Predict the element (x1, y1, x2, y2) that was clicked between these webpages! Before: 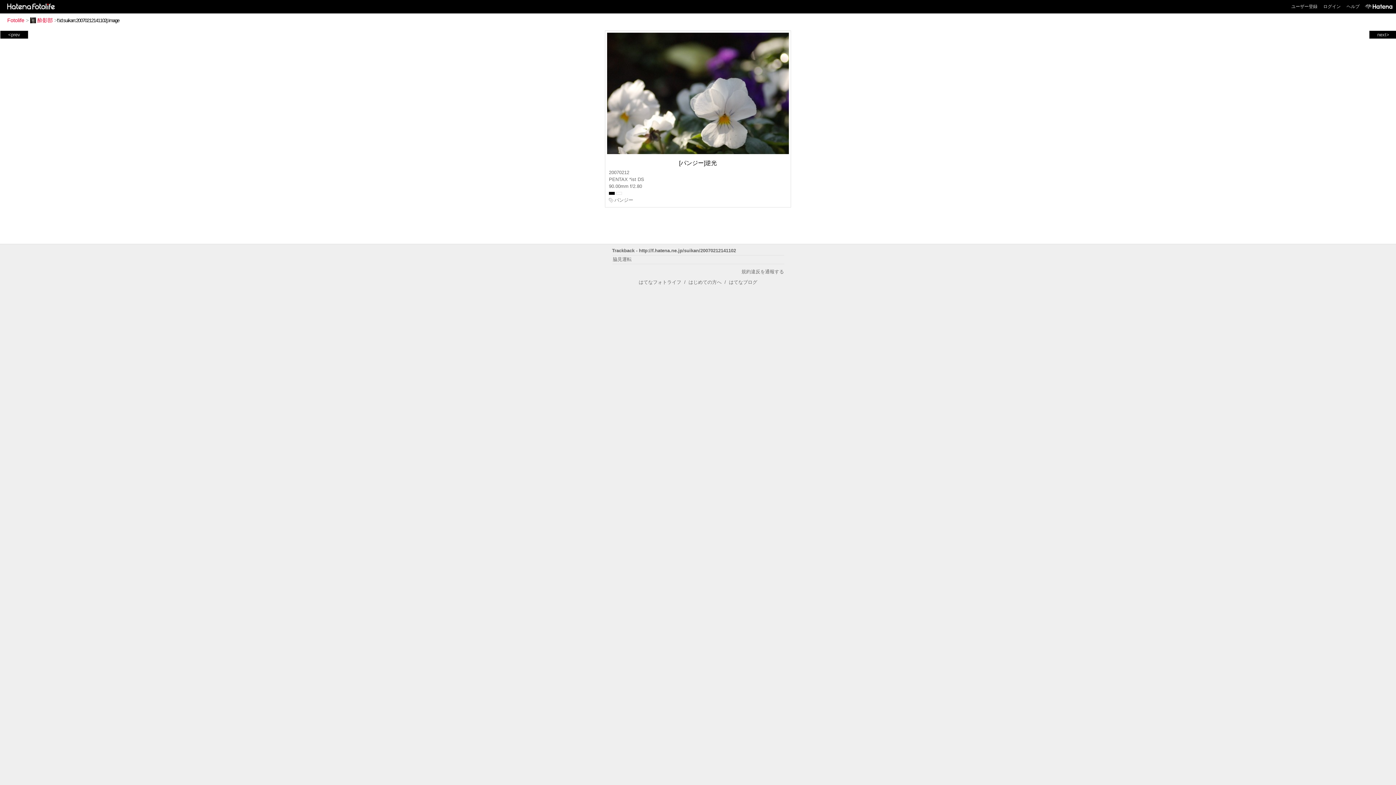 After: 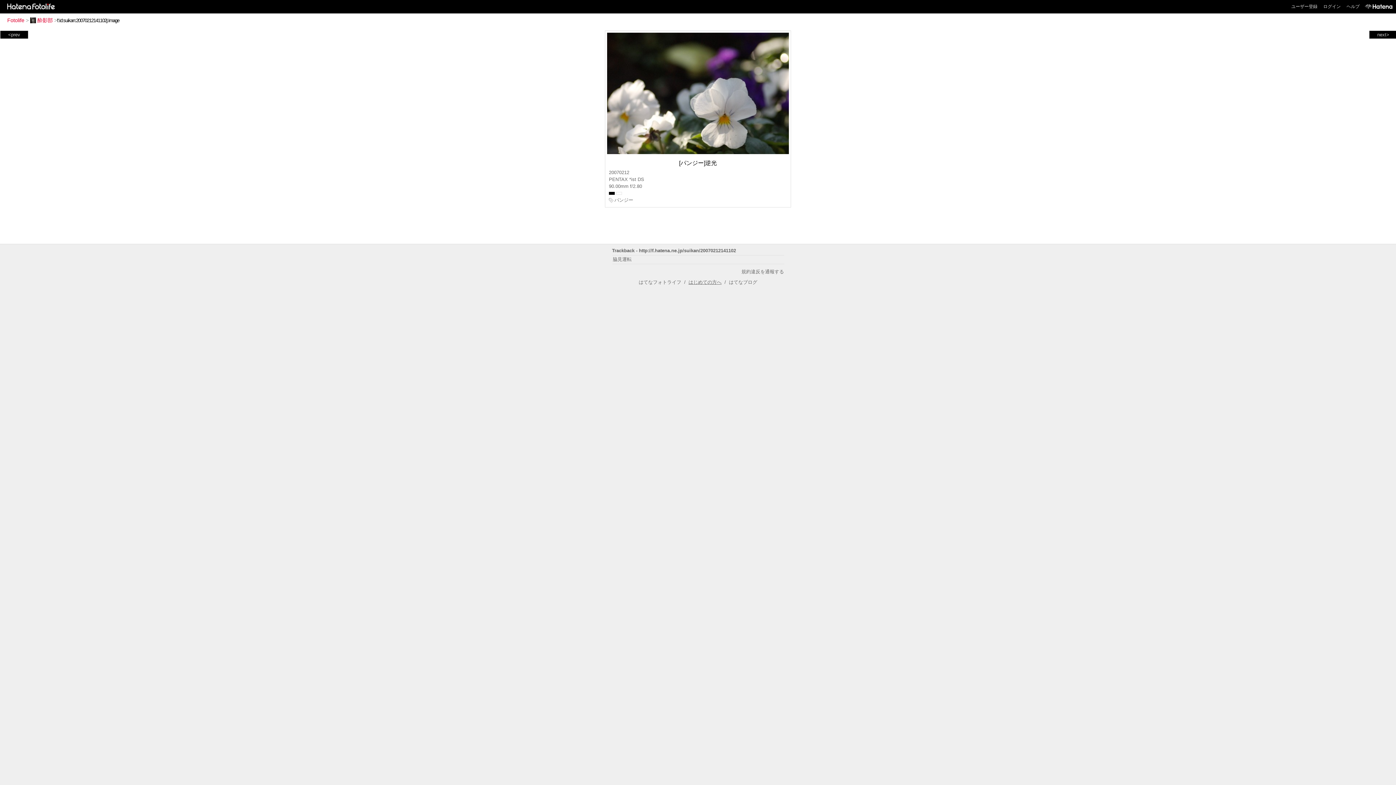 Action: label: はじめての方へ bbox: (688, 279, 721, 285)